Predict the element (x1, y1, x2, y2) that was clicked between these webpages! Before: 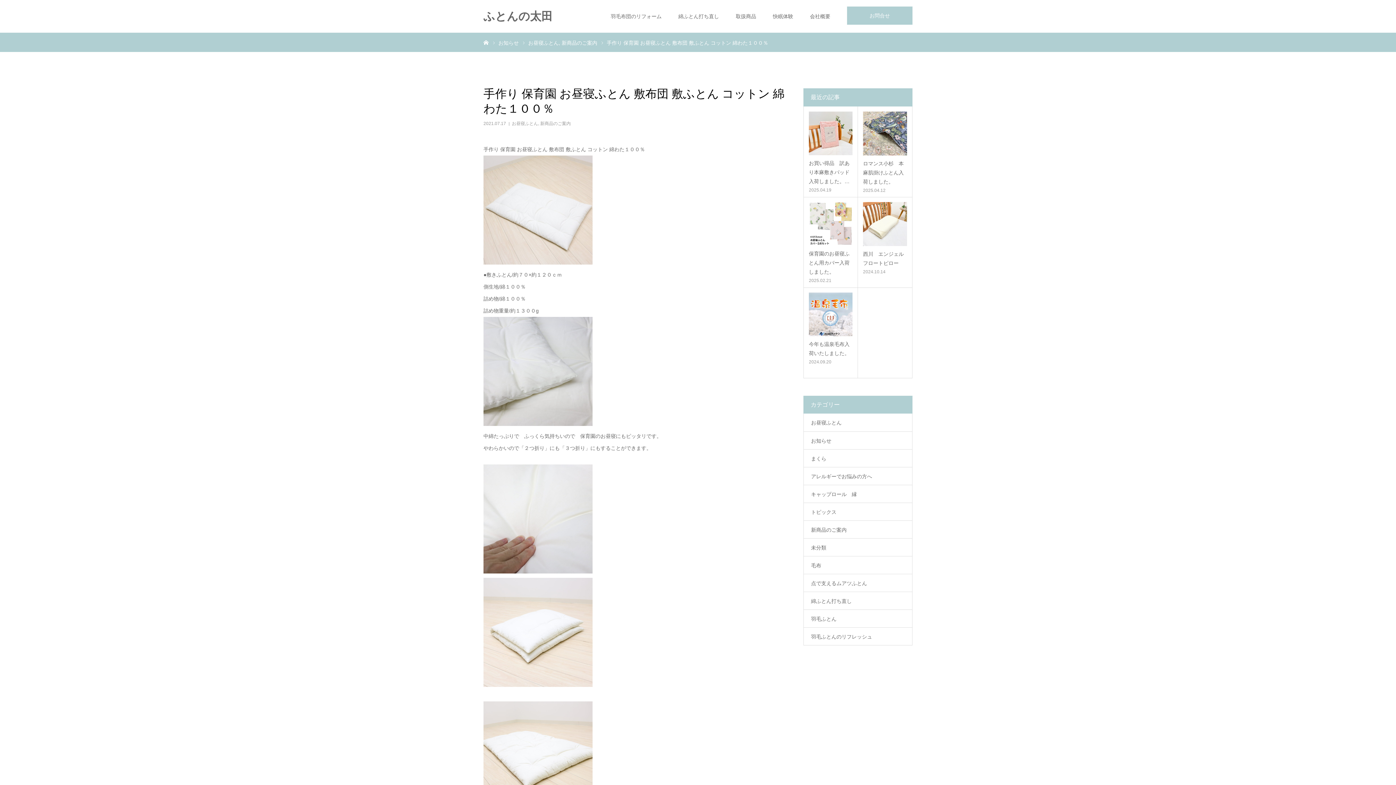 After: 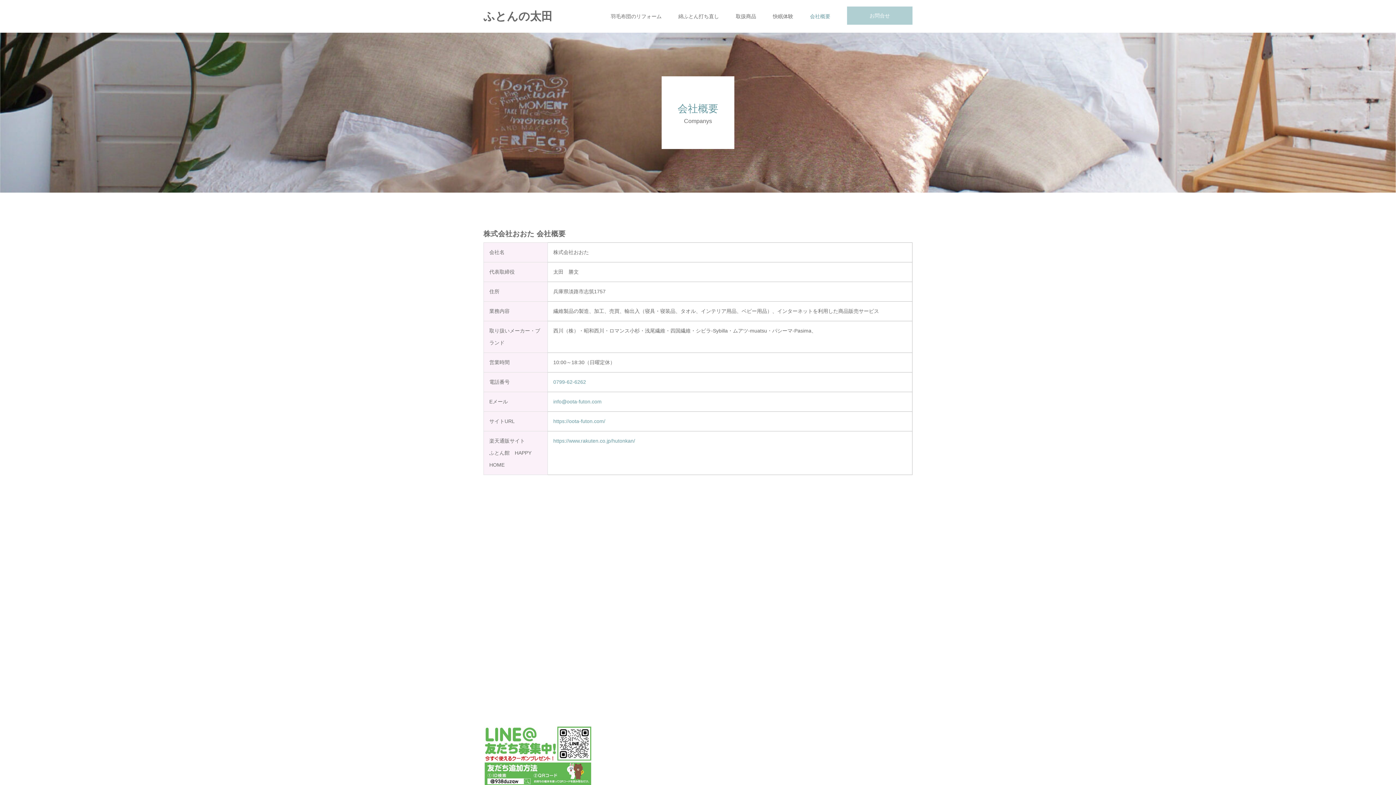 Action: bbox: (810, 0, 830, 32) label: 会社概要